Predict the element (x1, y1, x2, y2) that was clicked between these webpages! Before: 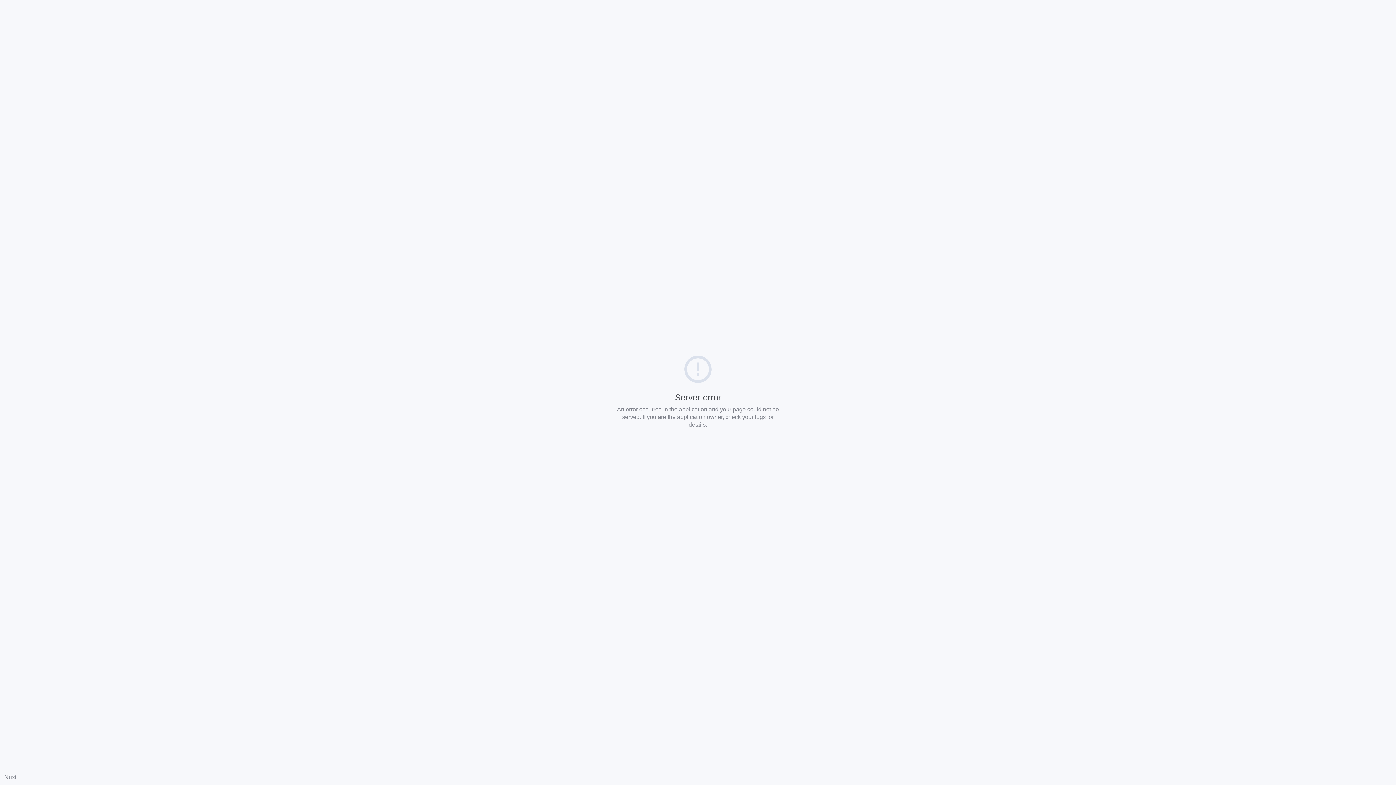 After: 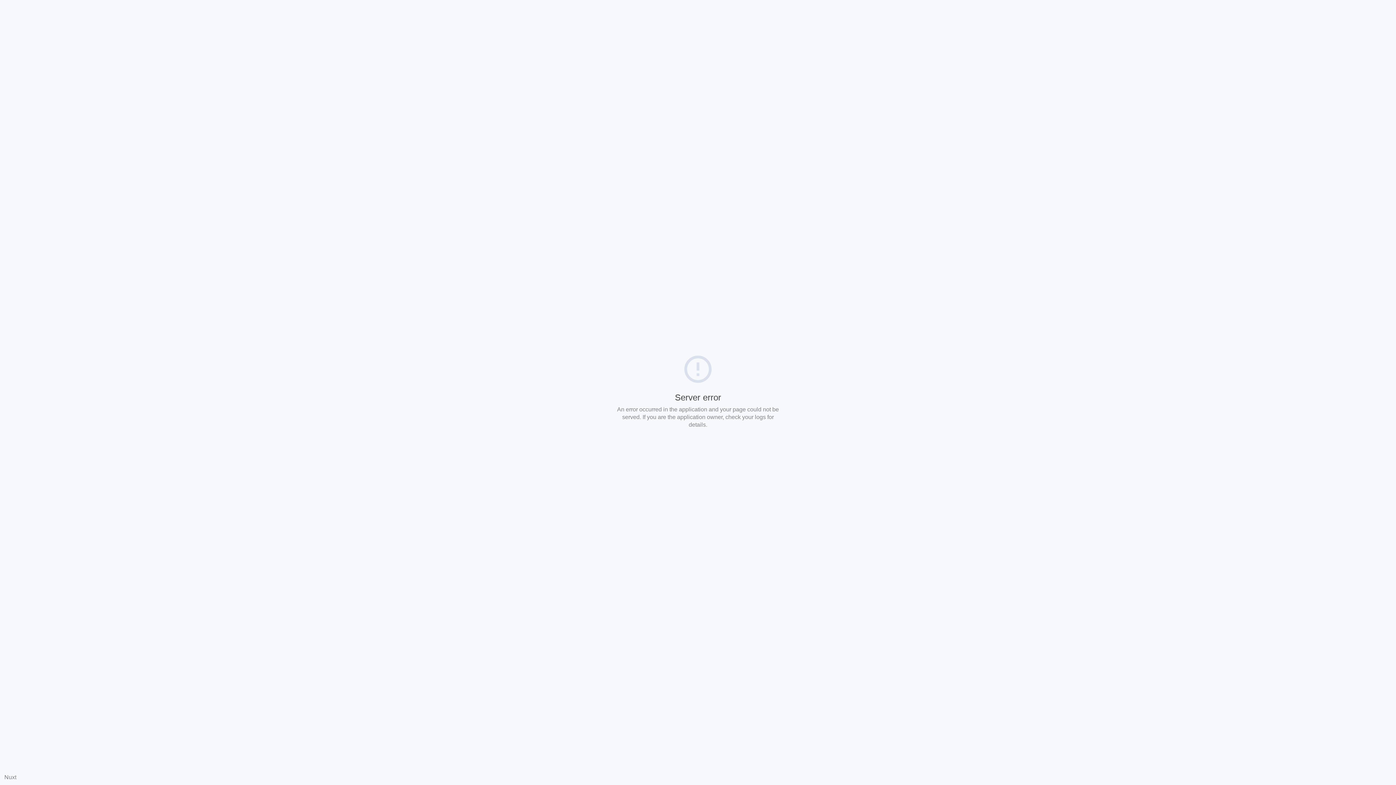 Action: bbox: (4, 774, 16, 780) label: Nuxt